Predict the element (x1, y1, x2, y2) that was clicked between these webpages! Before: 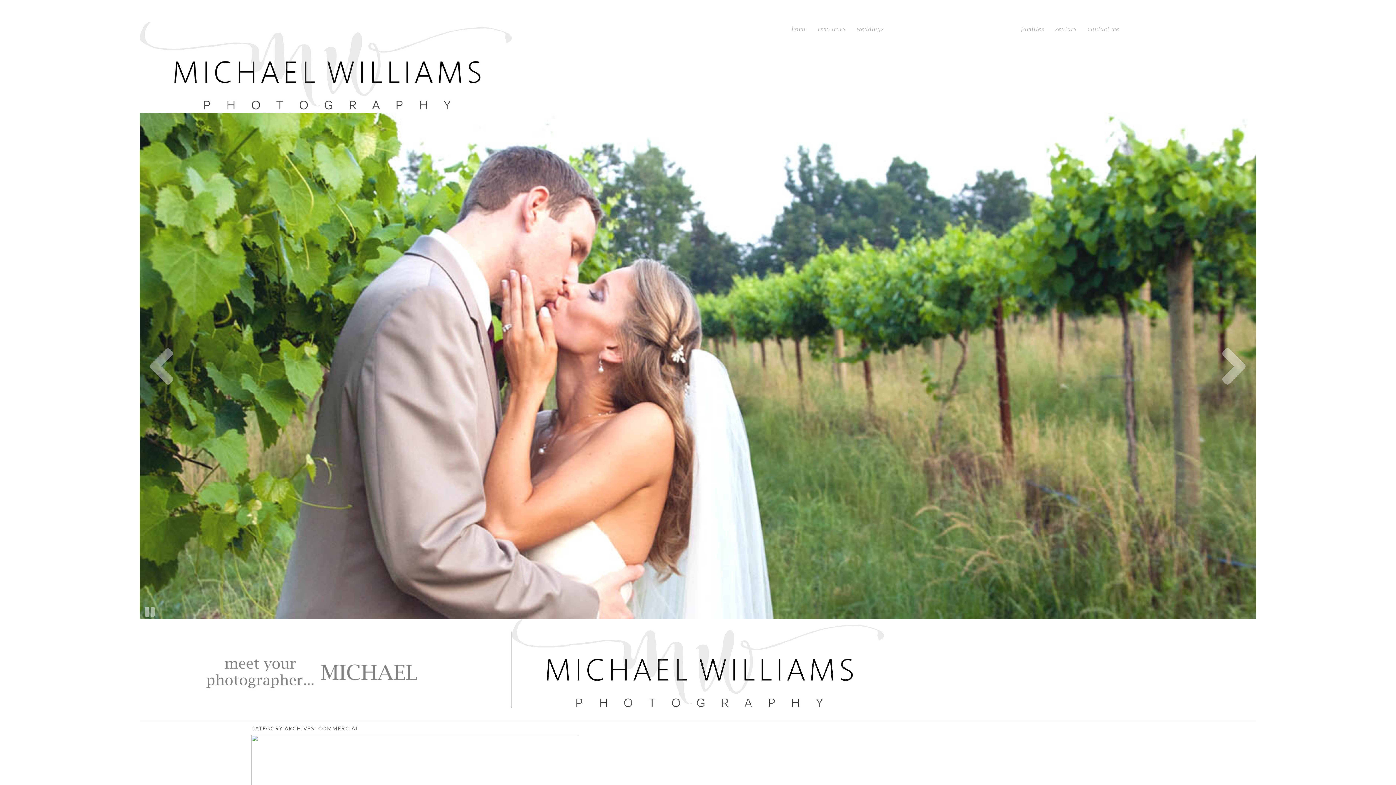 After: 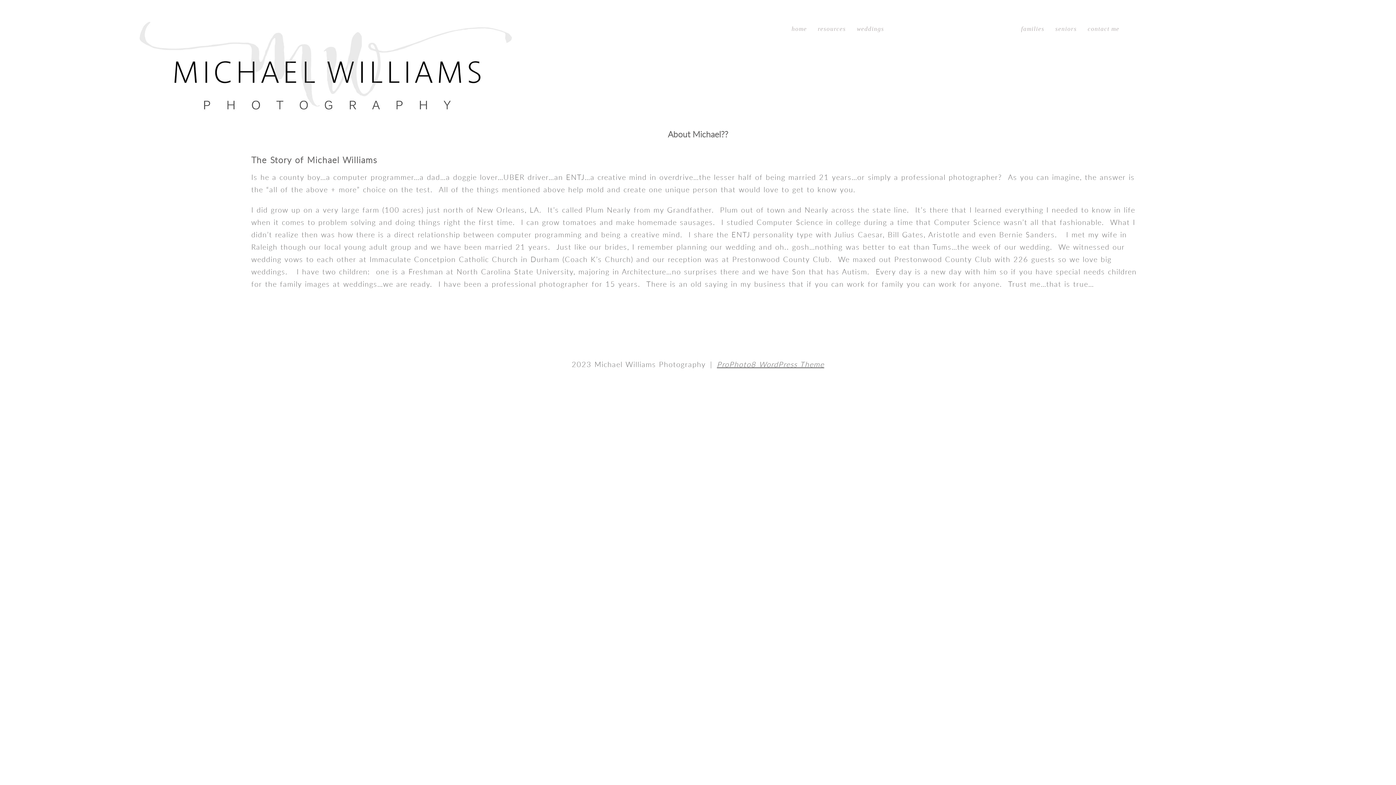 Action: bbox: (139, 619, 511, 721)